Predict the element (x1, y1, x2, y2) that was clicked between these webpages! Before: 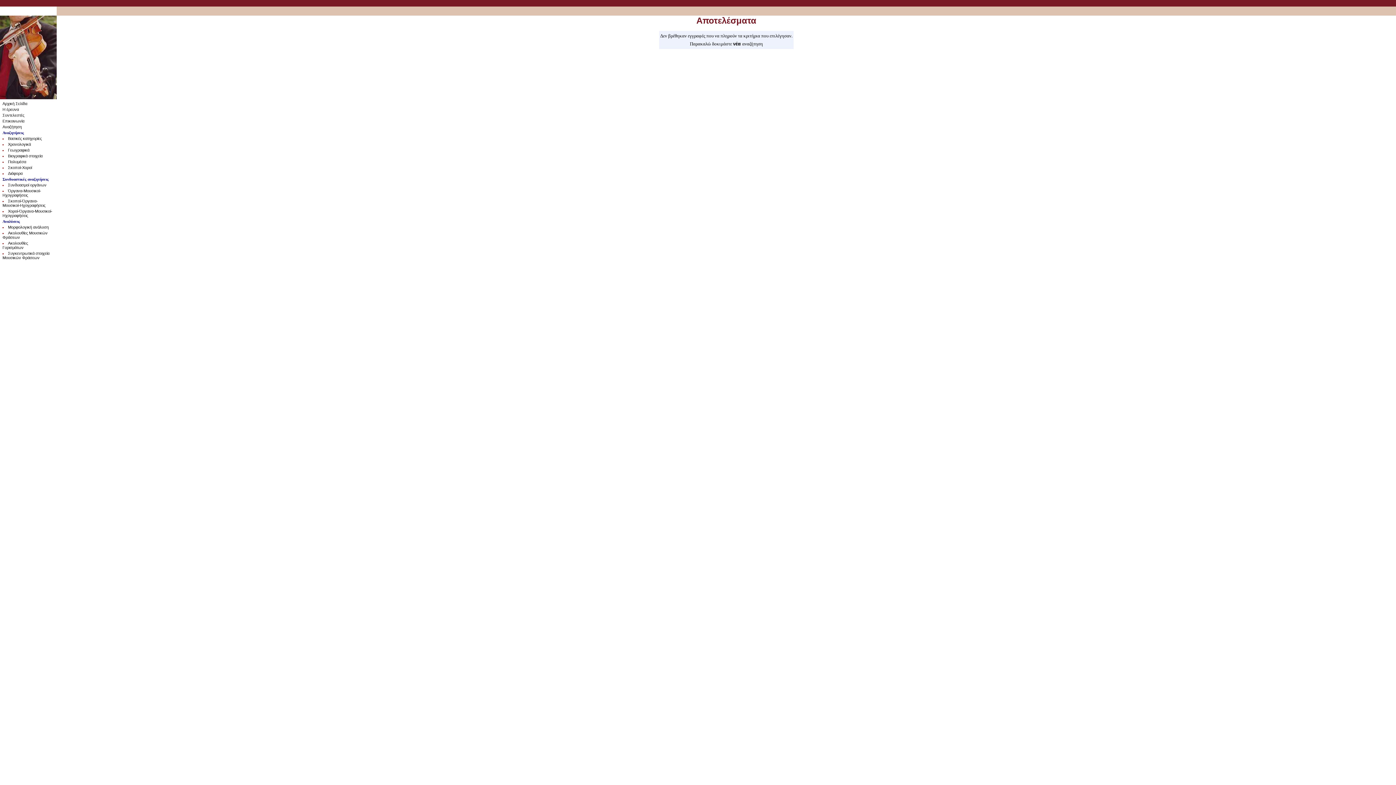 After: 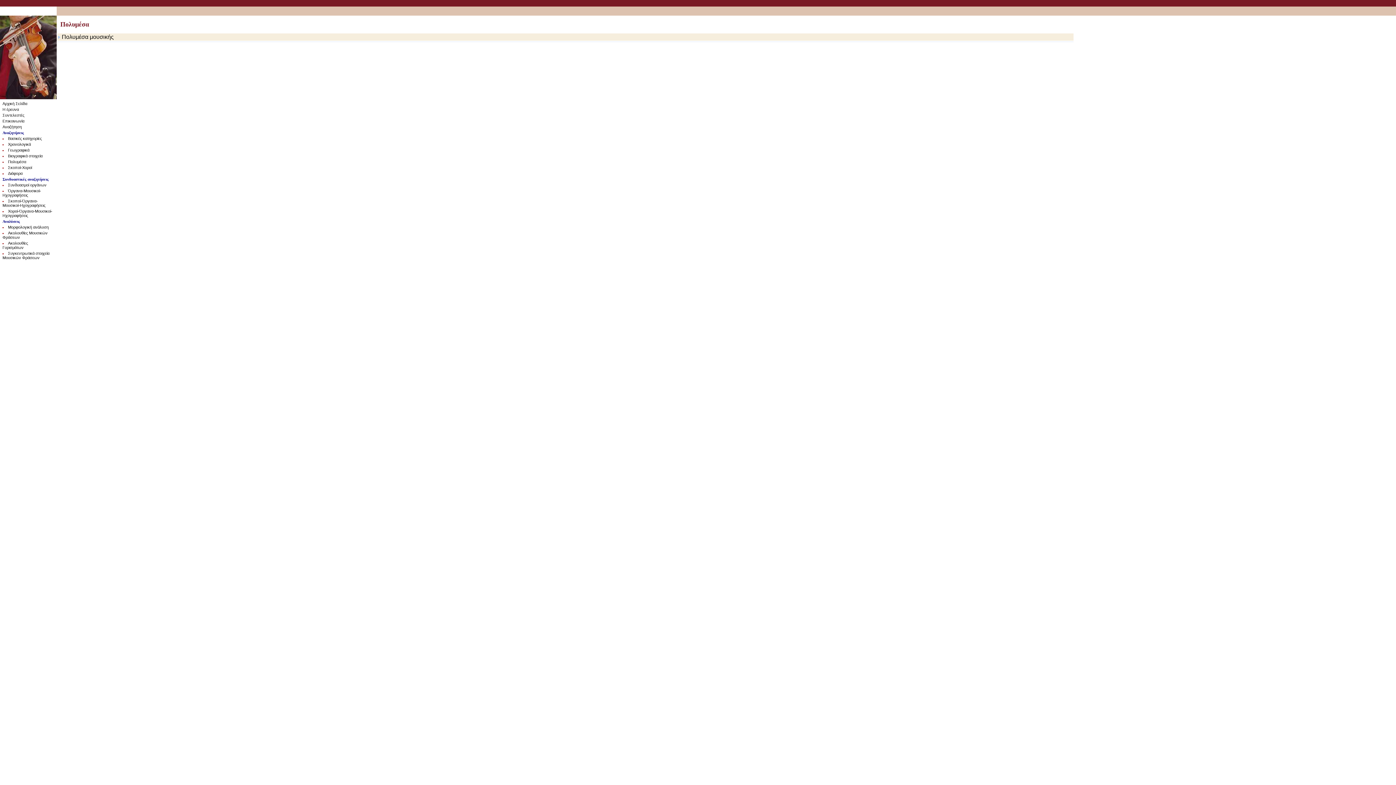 Action: label: Πολυμέσα bbox: (8, 159, 26, 164)